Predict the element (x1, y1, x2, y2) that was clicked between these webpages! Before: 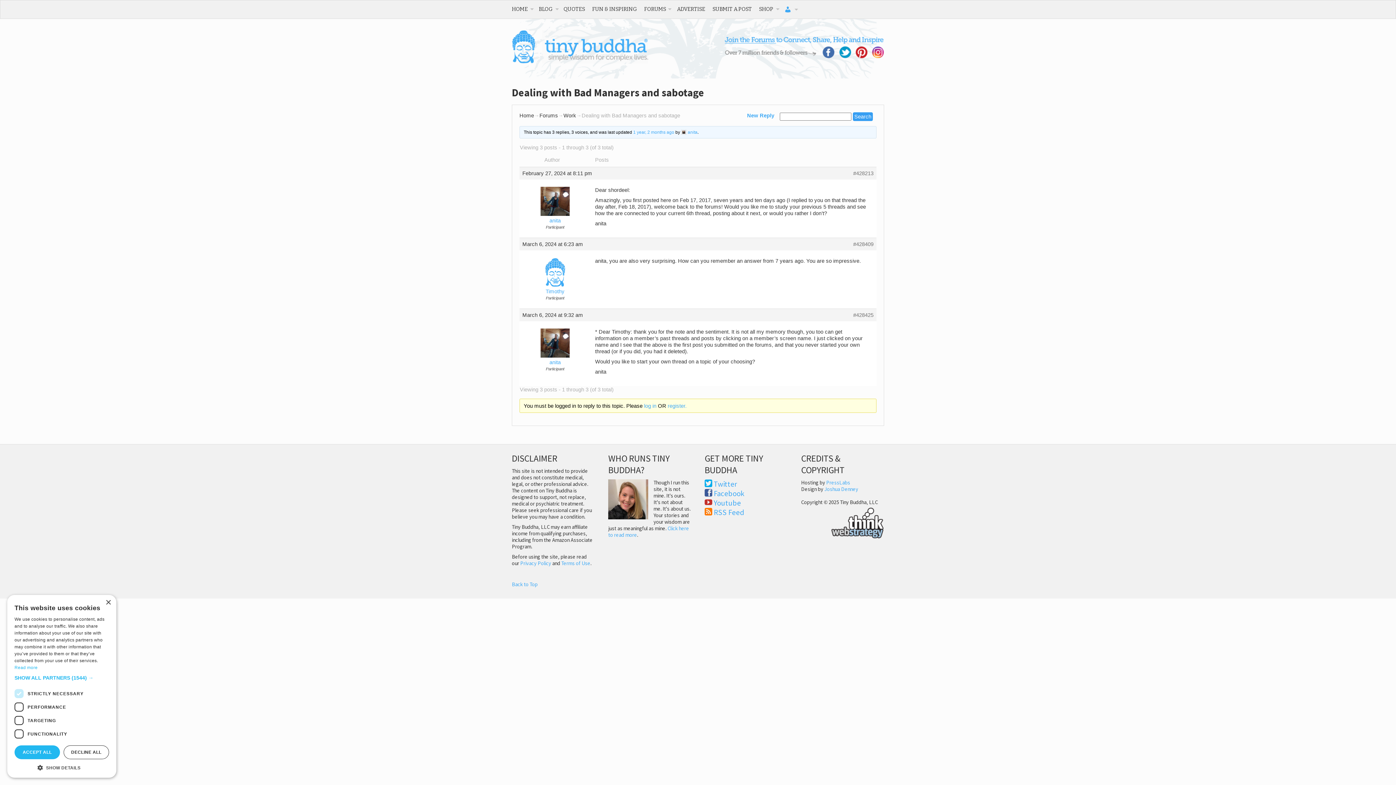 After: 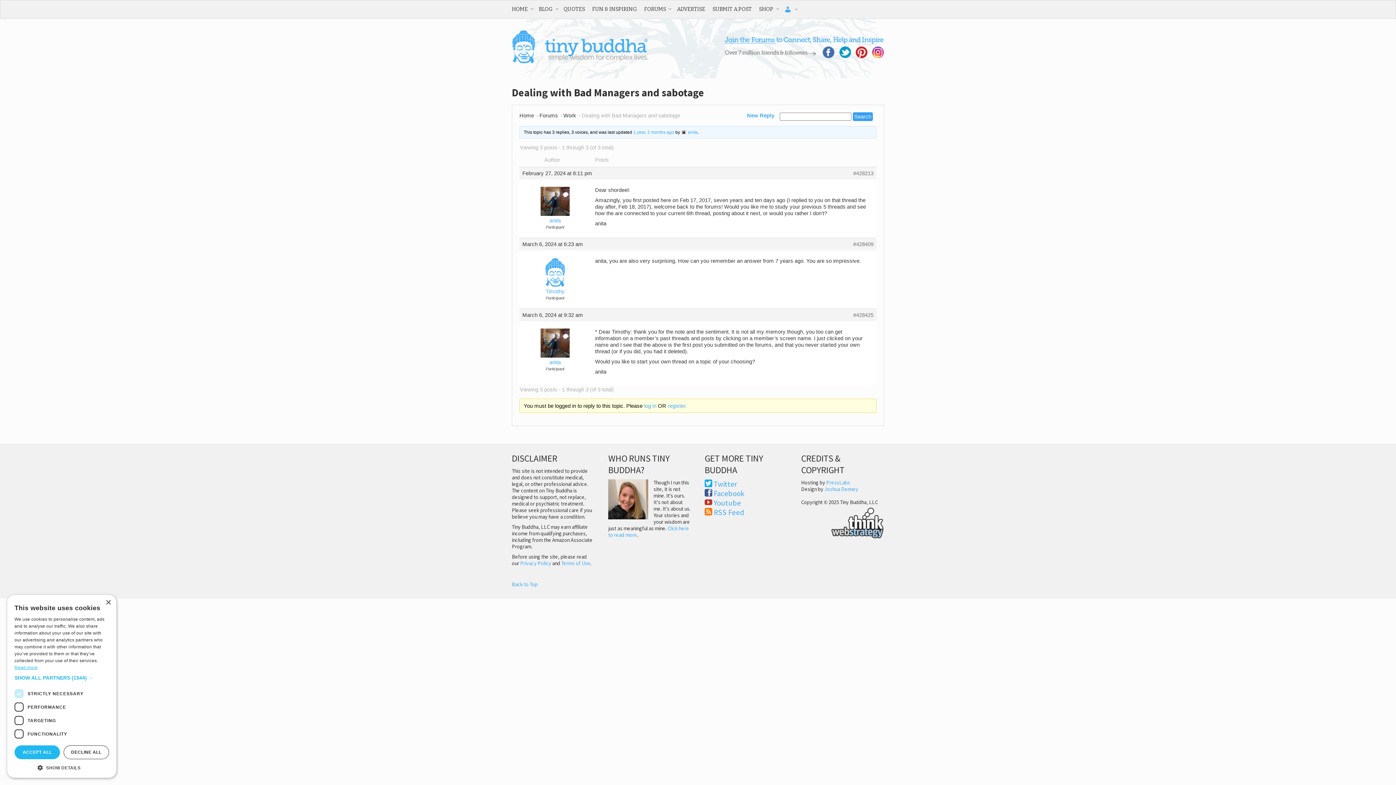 Action: bbox: (14, 665, 37, 670) label: Read more, opens a new window